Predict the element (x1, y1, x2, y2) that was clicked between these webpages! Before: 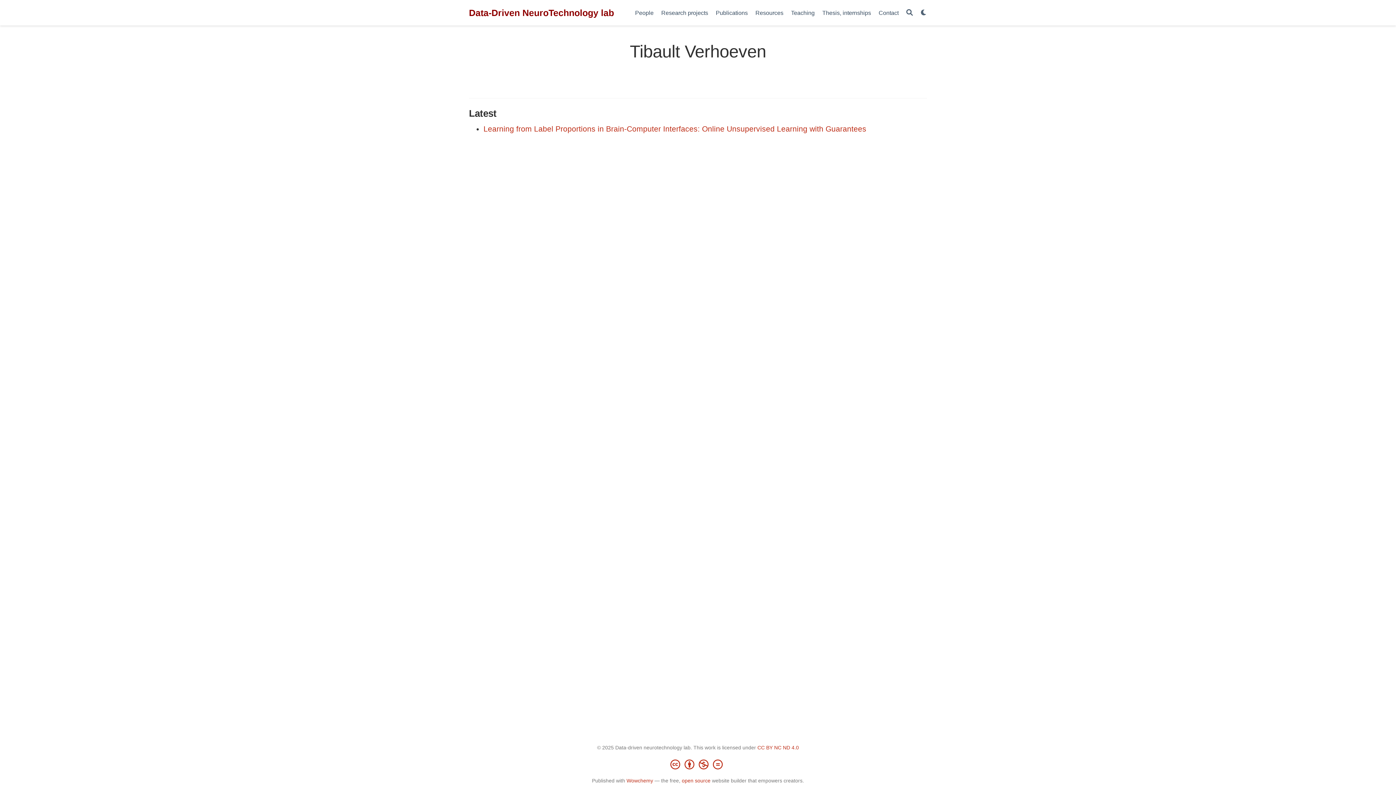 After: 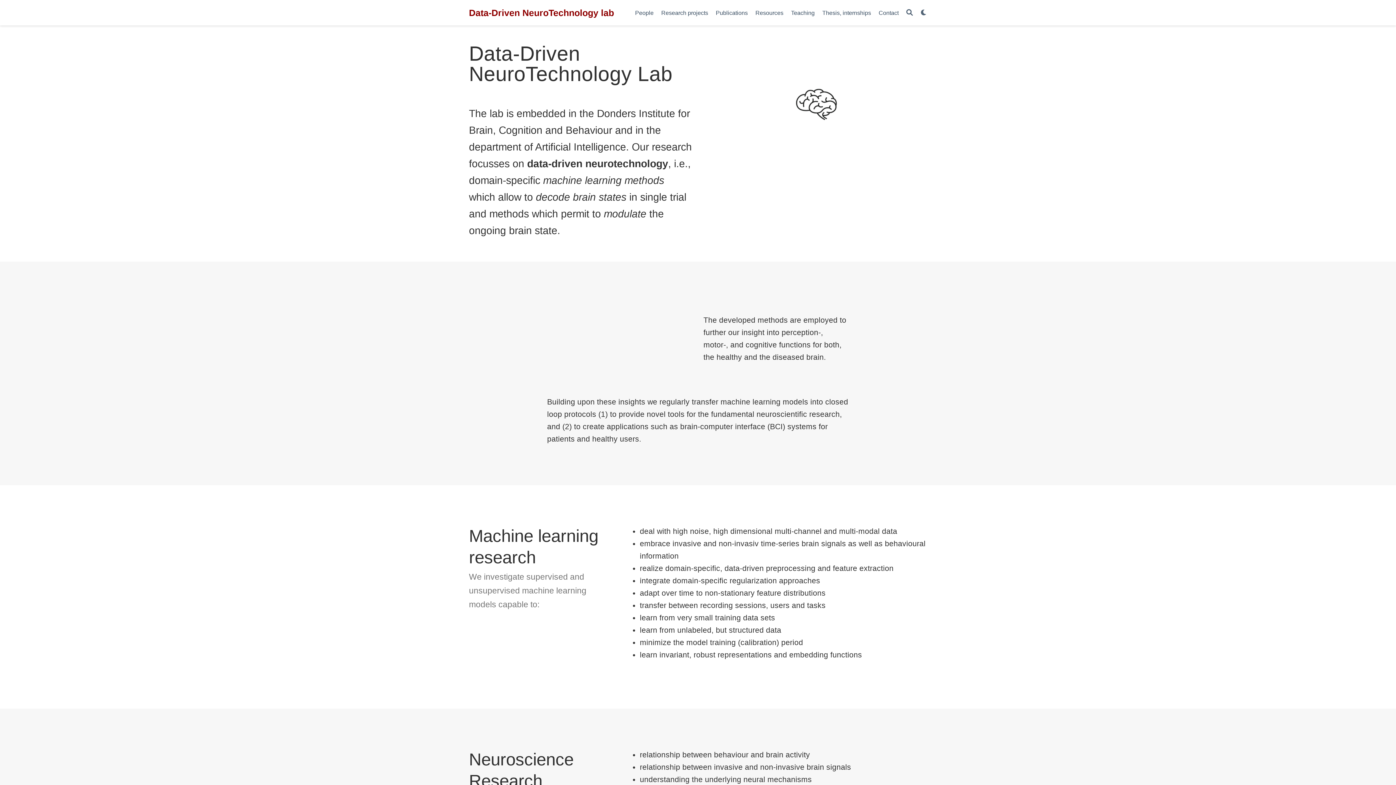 Action: bbox: (469, 5, 614, 20) label: Data-Driven NeuroTechnology lab